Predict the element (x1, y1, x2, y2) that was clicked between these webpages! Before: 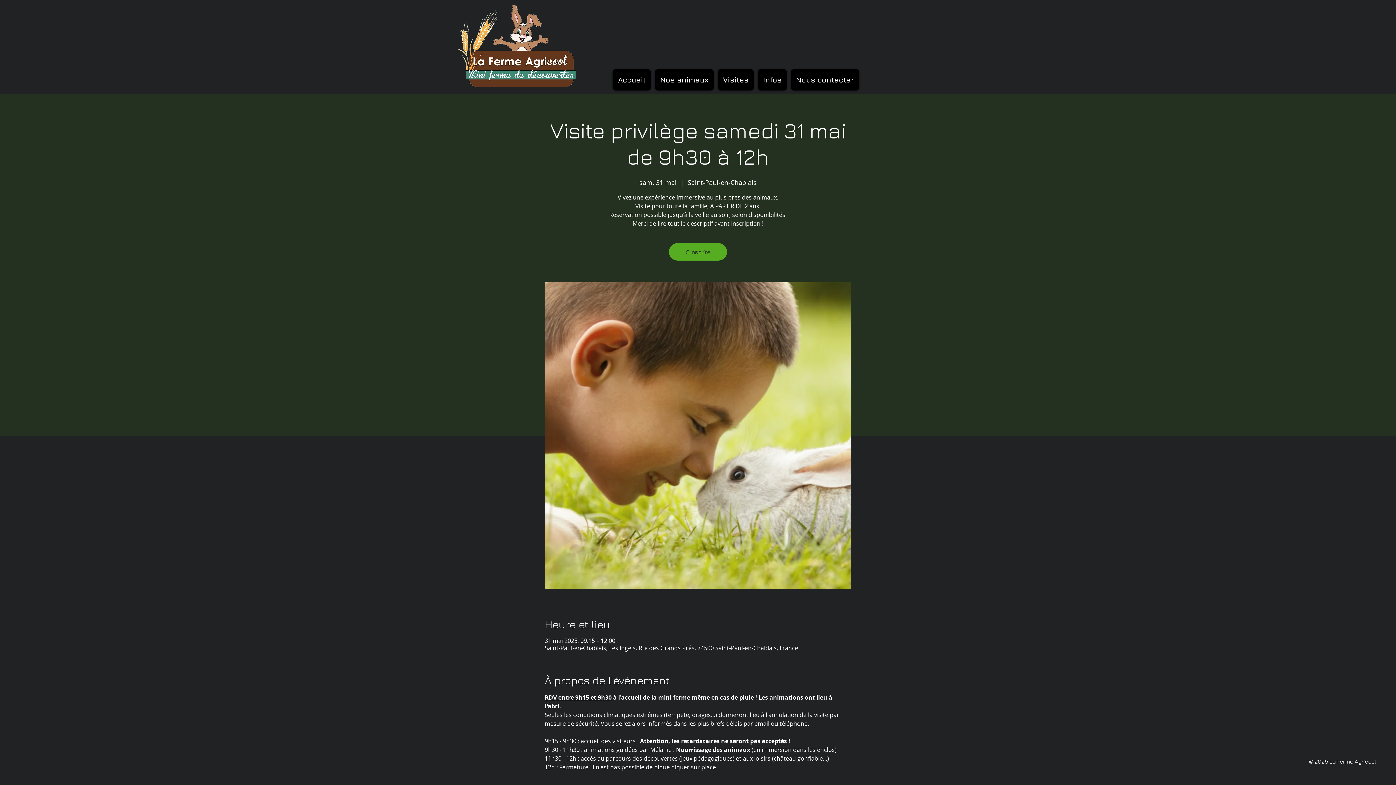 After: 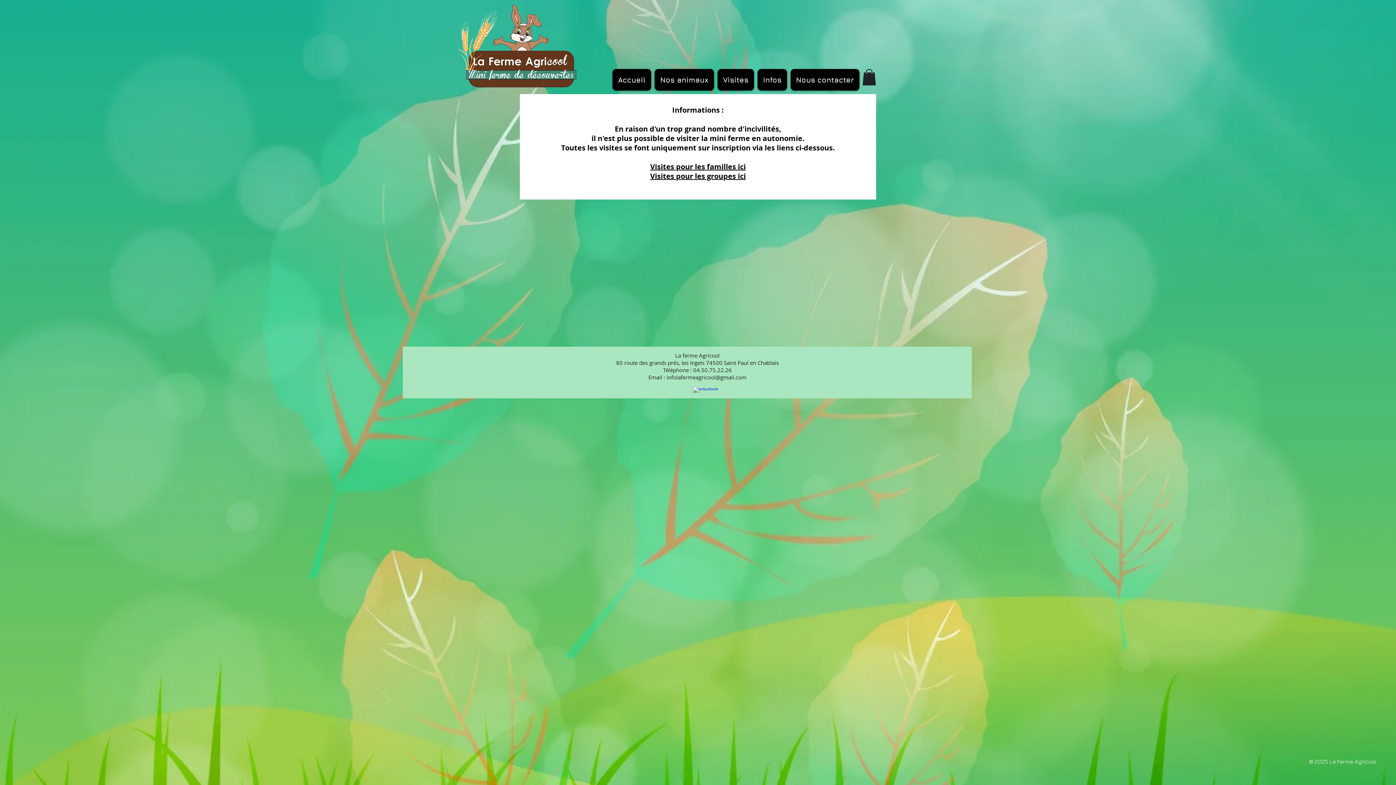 Action: label: Visites bbox: (717, 69, 754, 90)